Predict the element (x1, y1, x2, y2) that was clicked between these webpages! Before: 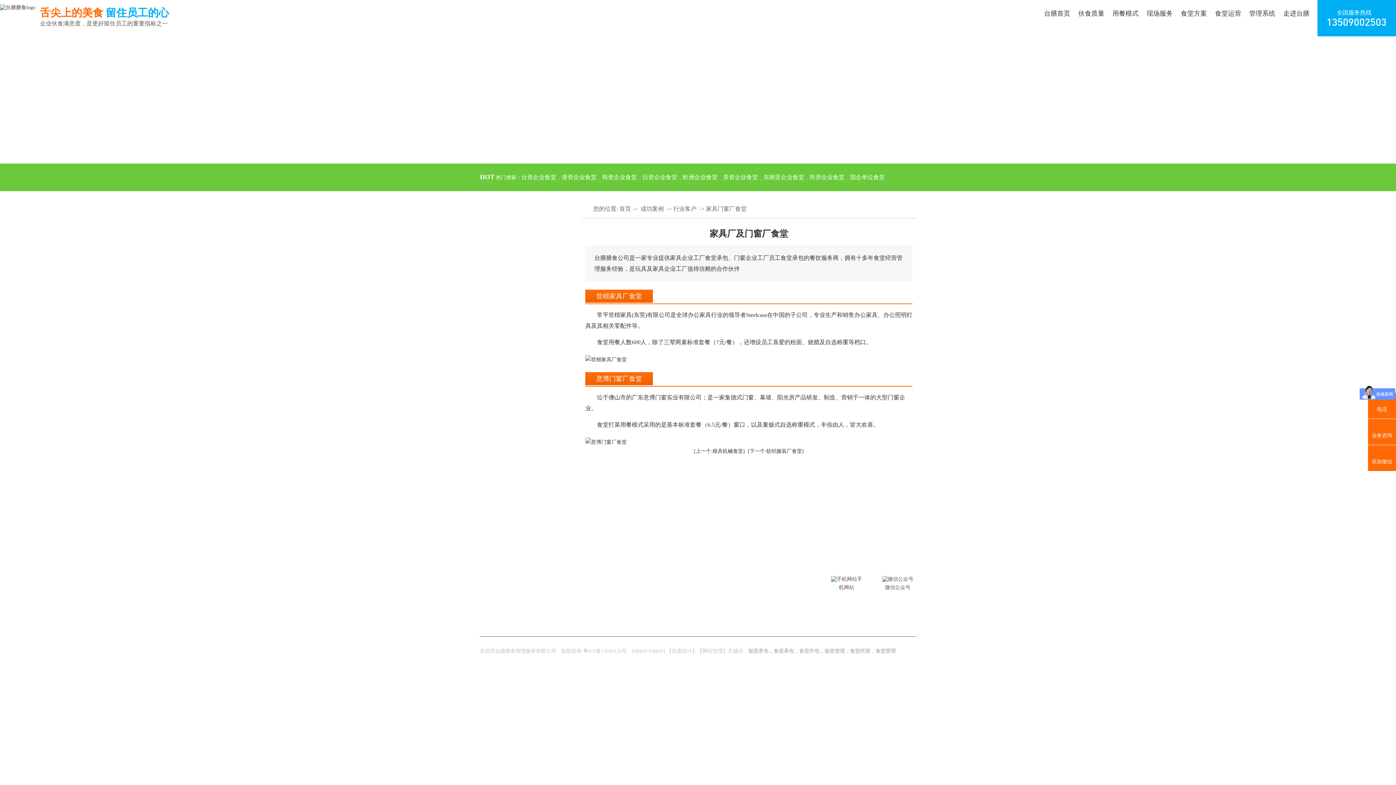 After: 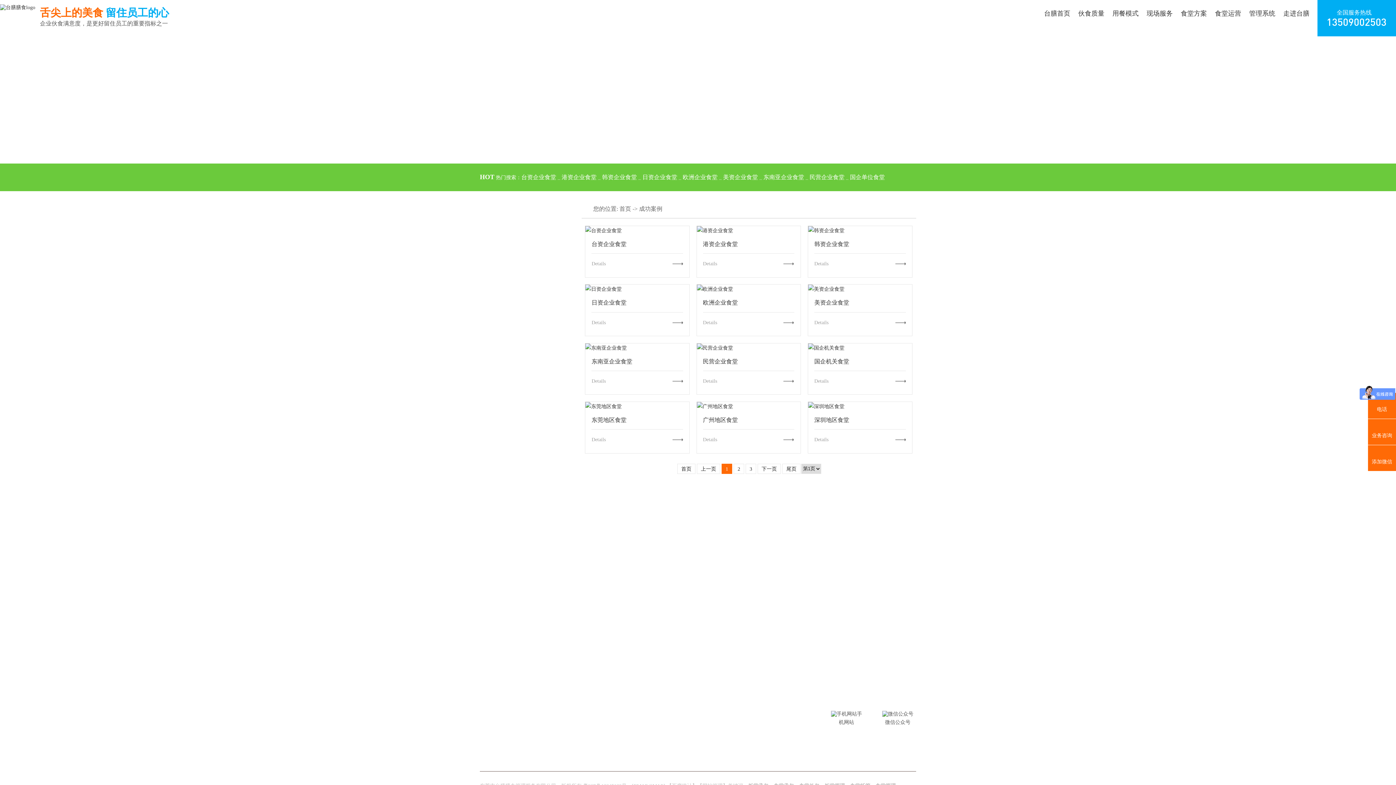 Action: bbox: (748, 648, 768, 654) label: 饭堂承包